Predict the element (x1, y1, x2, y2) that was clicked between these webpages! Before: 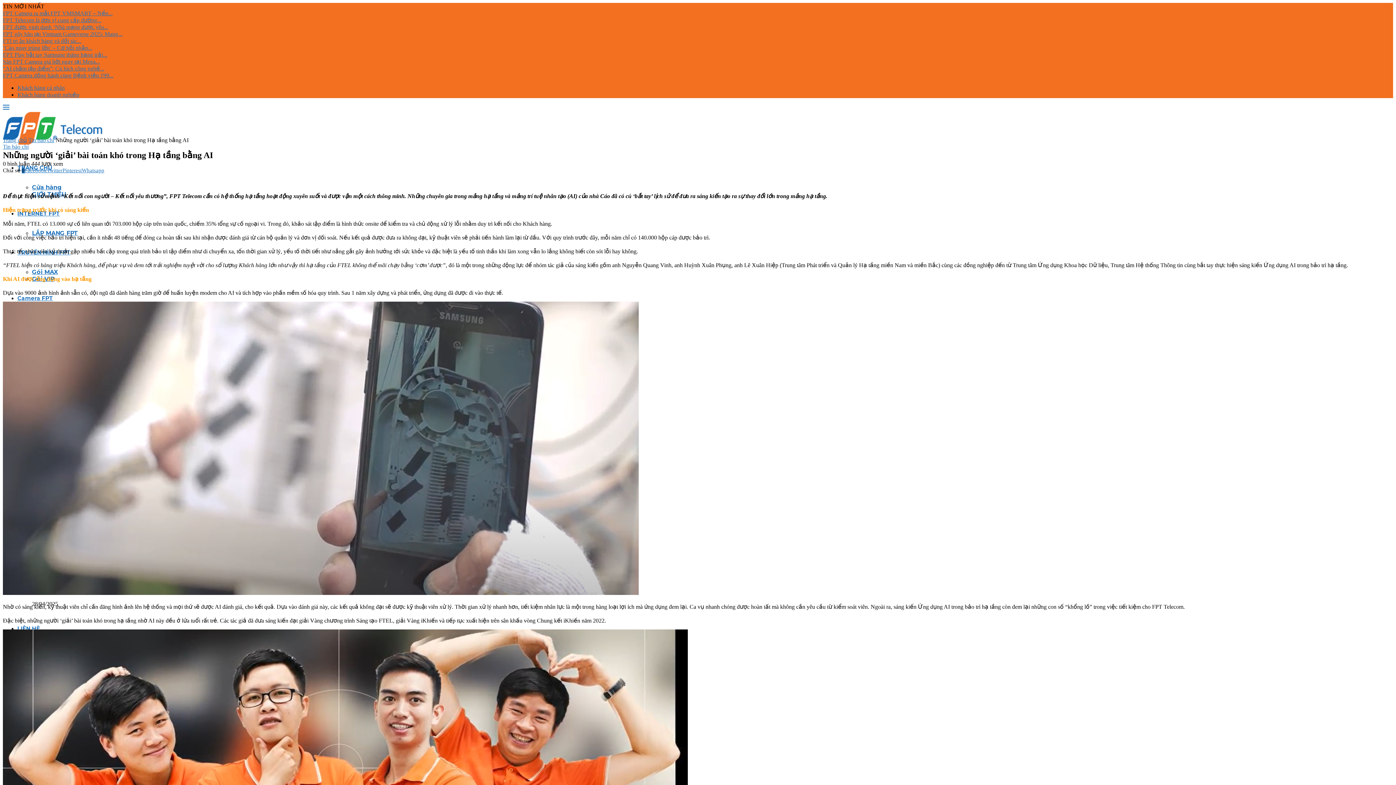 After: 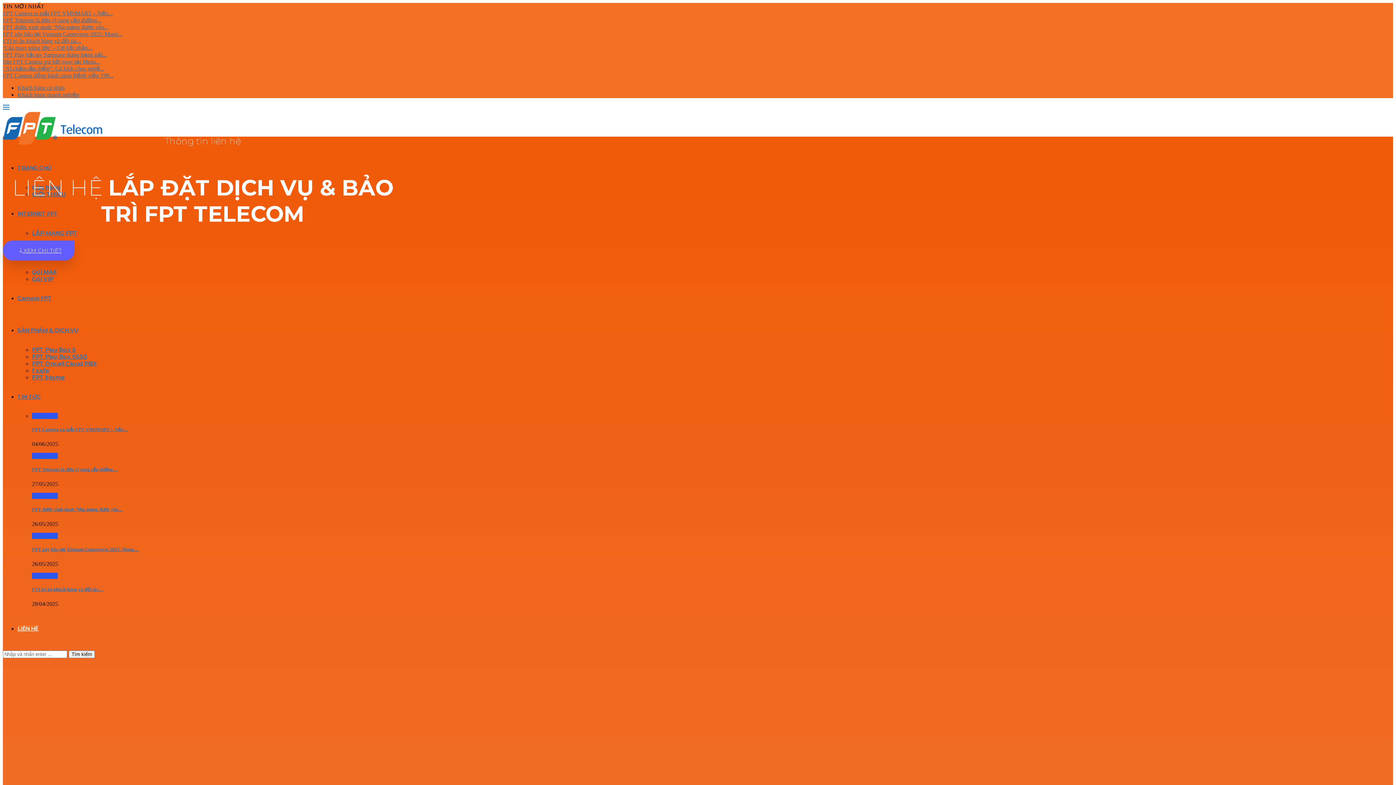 Action: bbox: (17, 625, 40, 632) label: LIÊN HỆ